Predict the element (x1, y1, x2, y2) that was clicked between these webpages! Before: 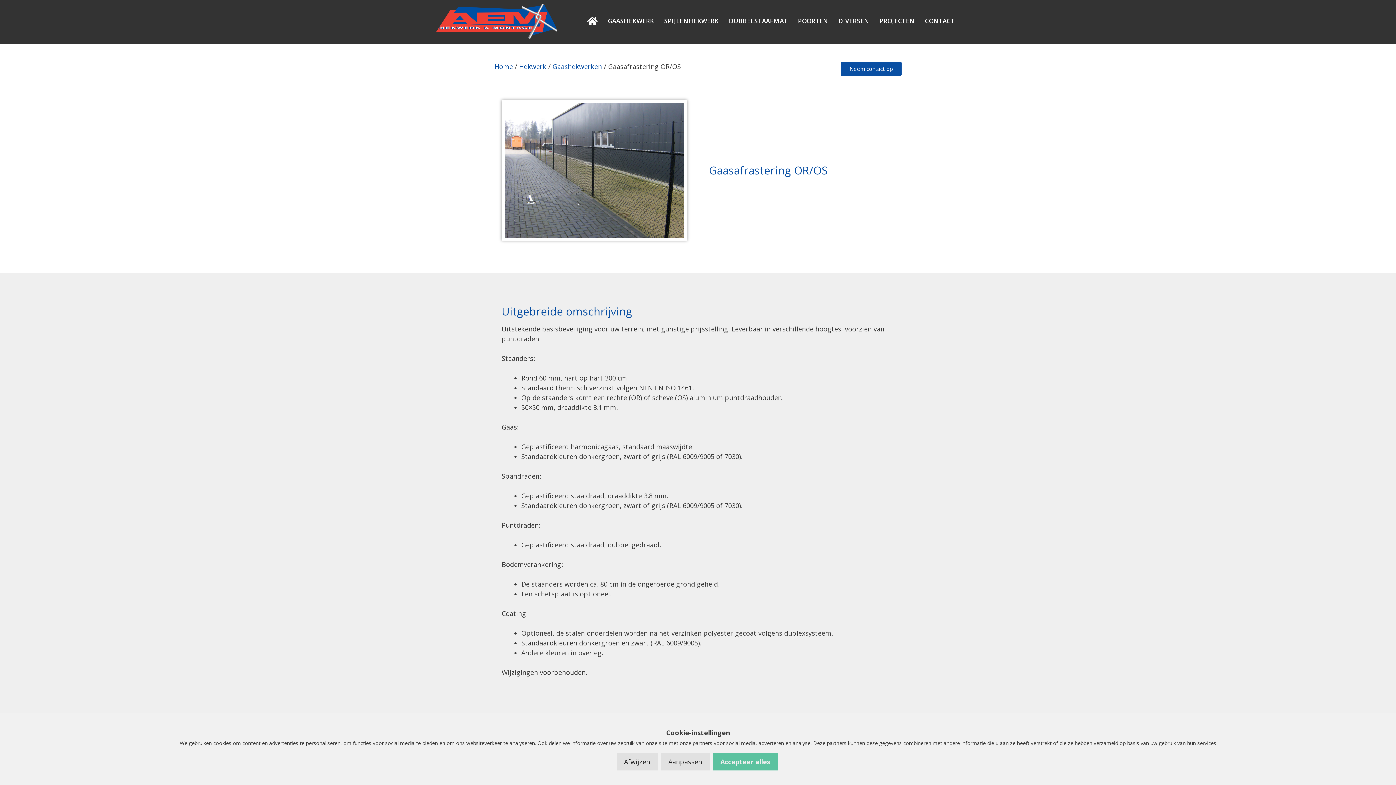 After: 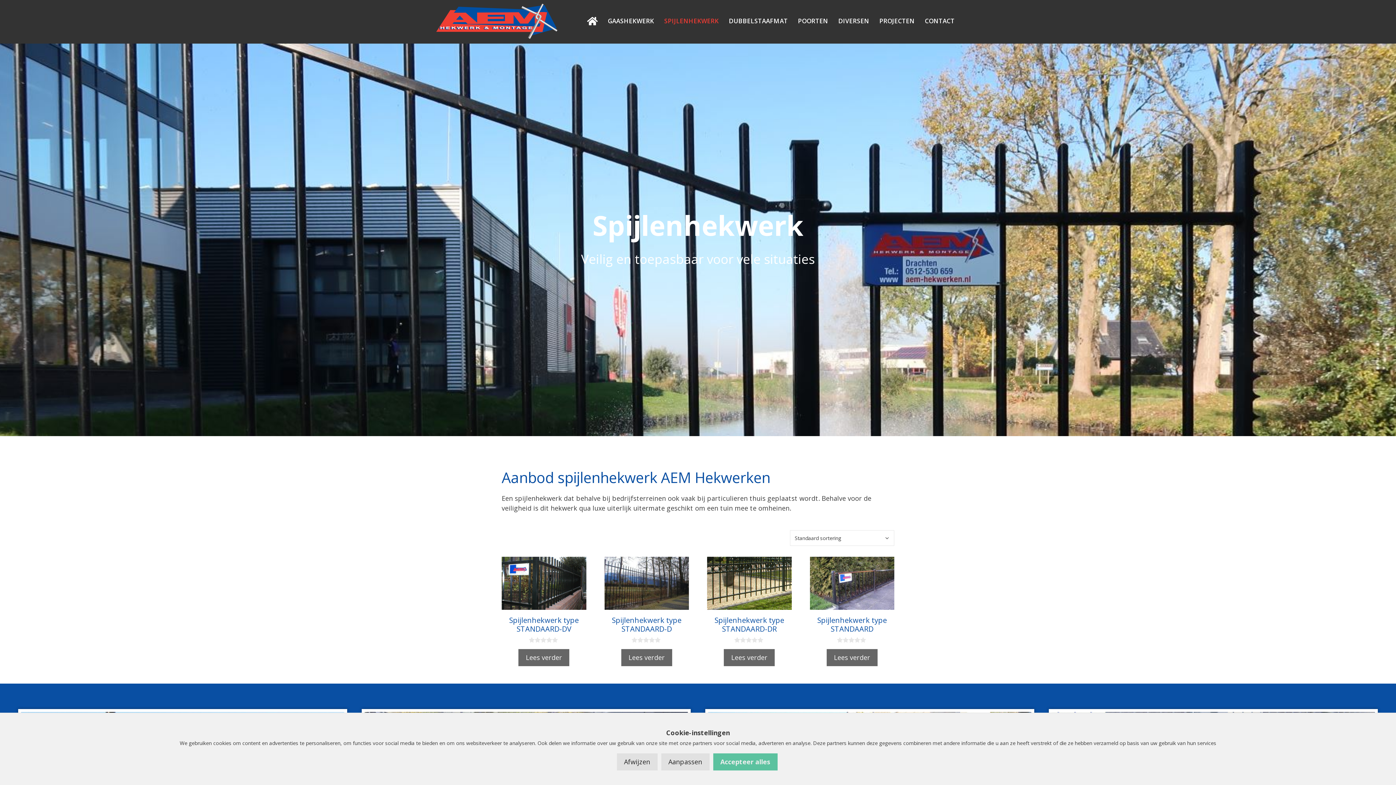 Action: label: SPIJLENHEKWERK bbox: (659, 10, 724, 32)